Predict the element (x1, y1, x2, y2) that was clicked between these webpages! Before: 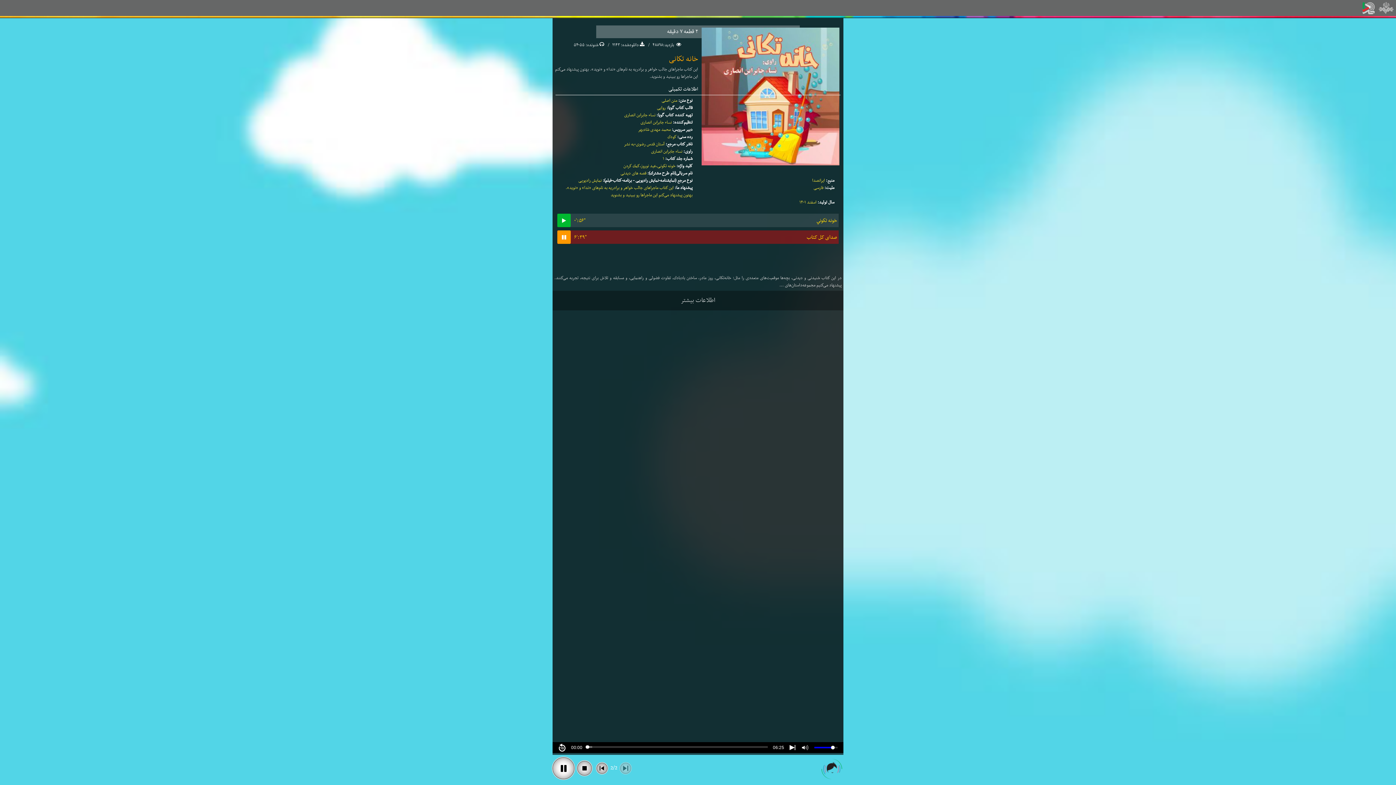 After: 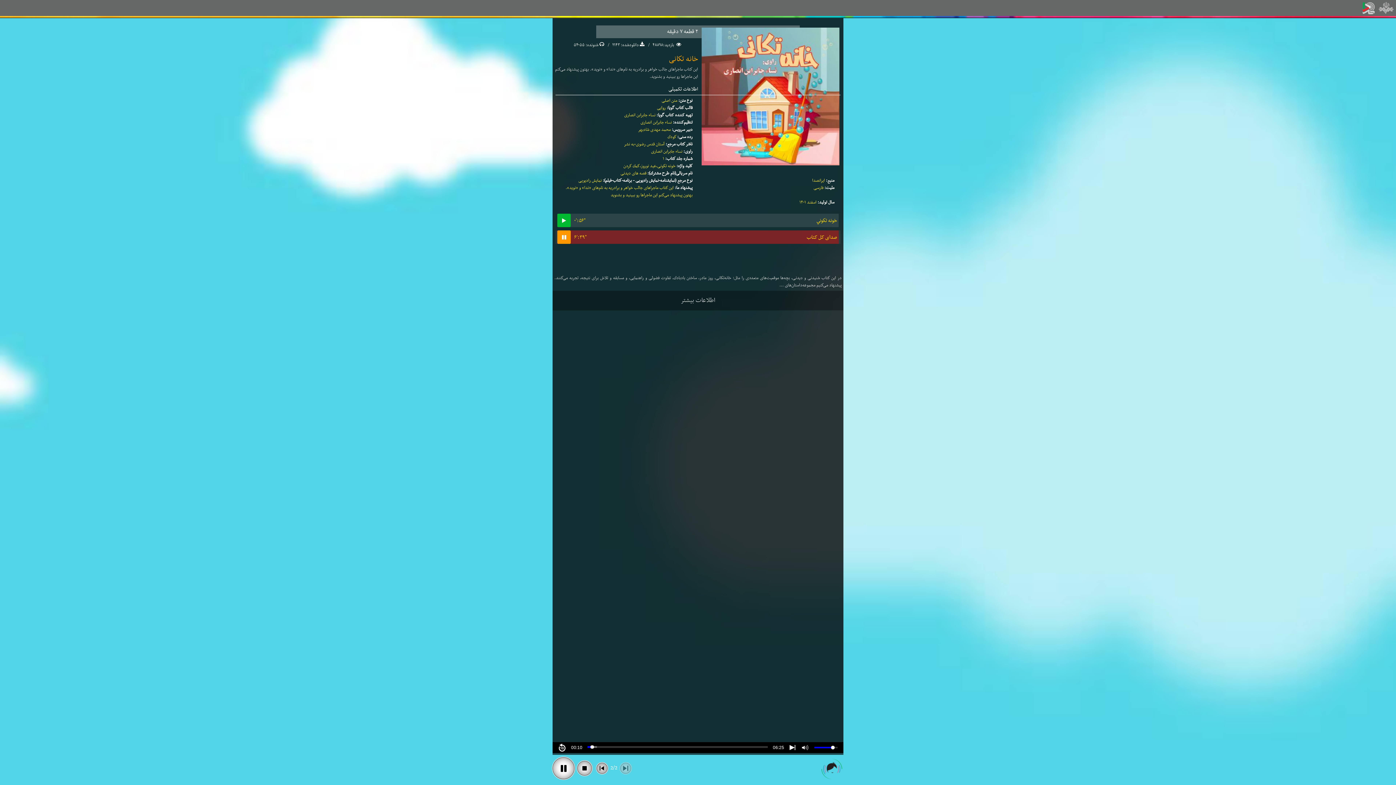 Action: label: ۶':۳۹"
صدای کل کتاب bbox: (557, 230, 838, 244)